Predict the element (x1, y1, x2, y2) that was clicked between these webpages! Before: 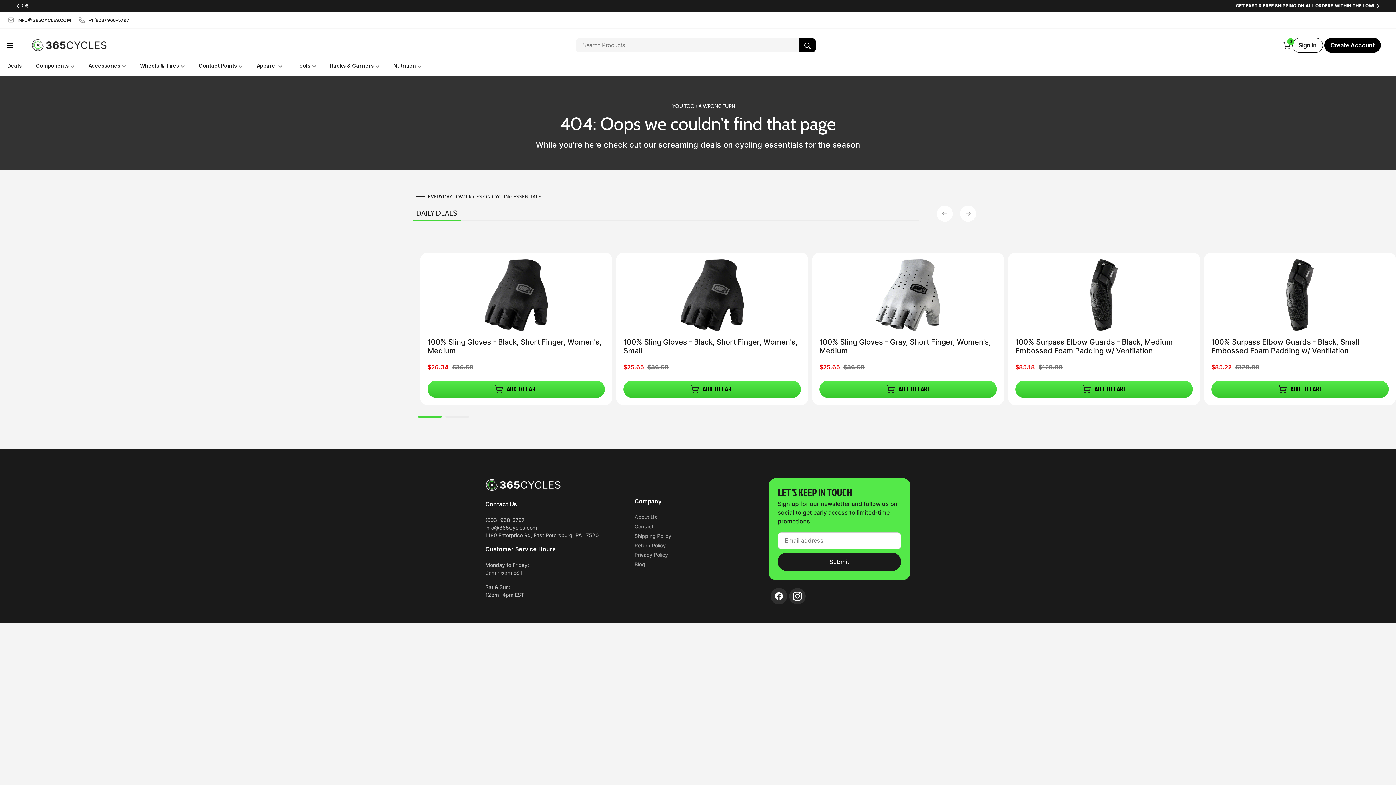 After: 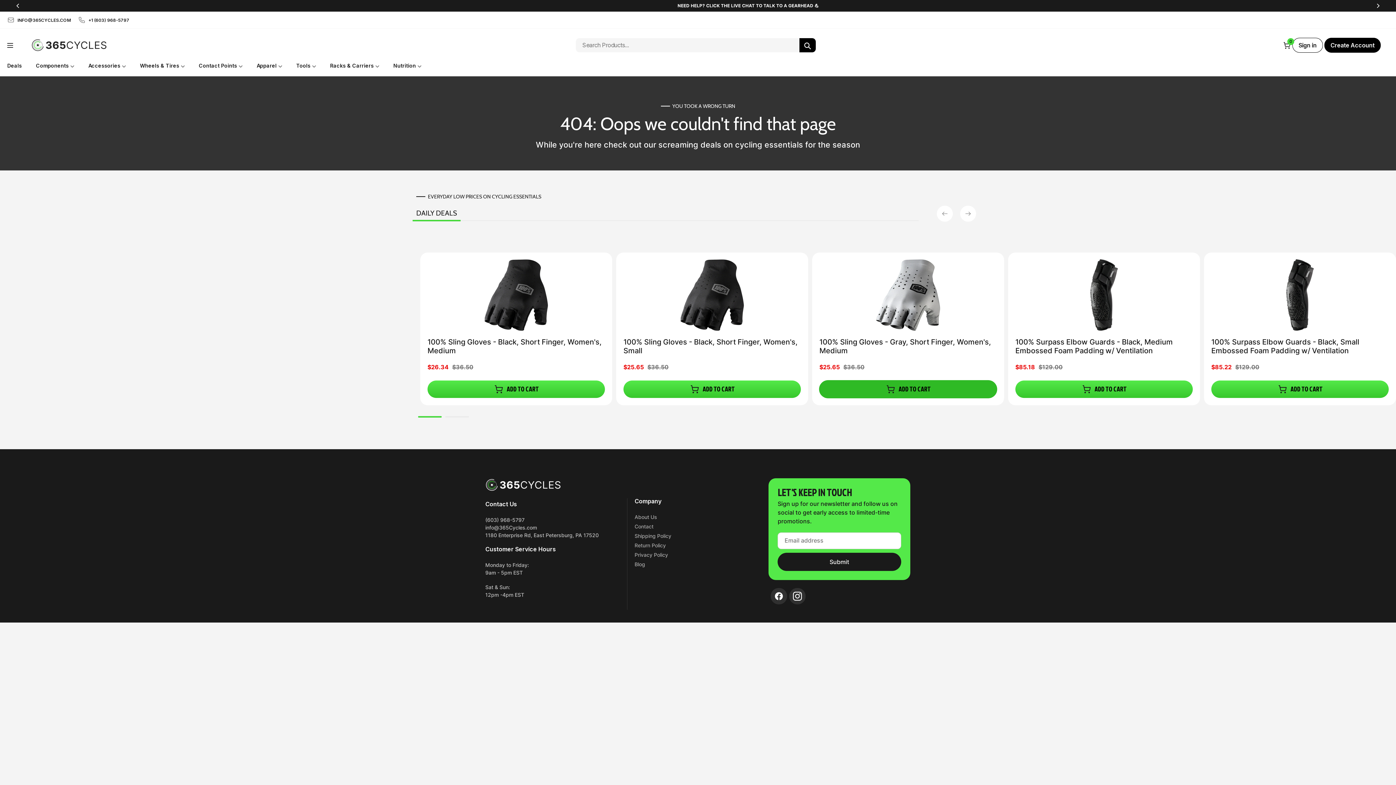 Action: bbox: (819, 380, 997, 398) label: ADD TO CART